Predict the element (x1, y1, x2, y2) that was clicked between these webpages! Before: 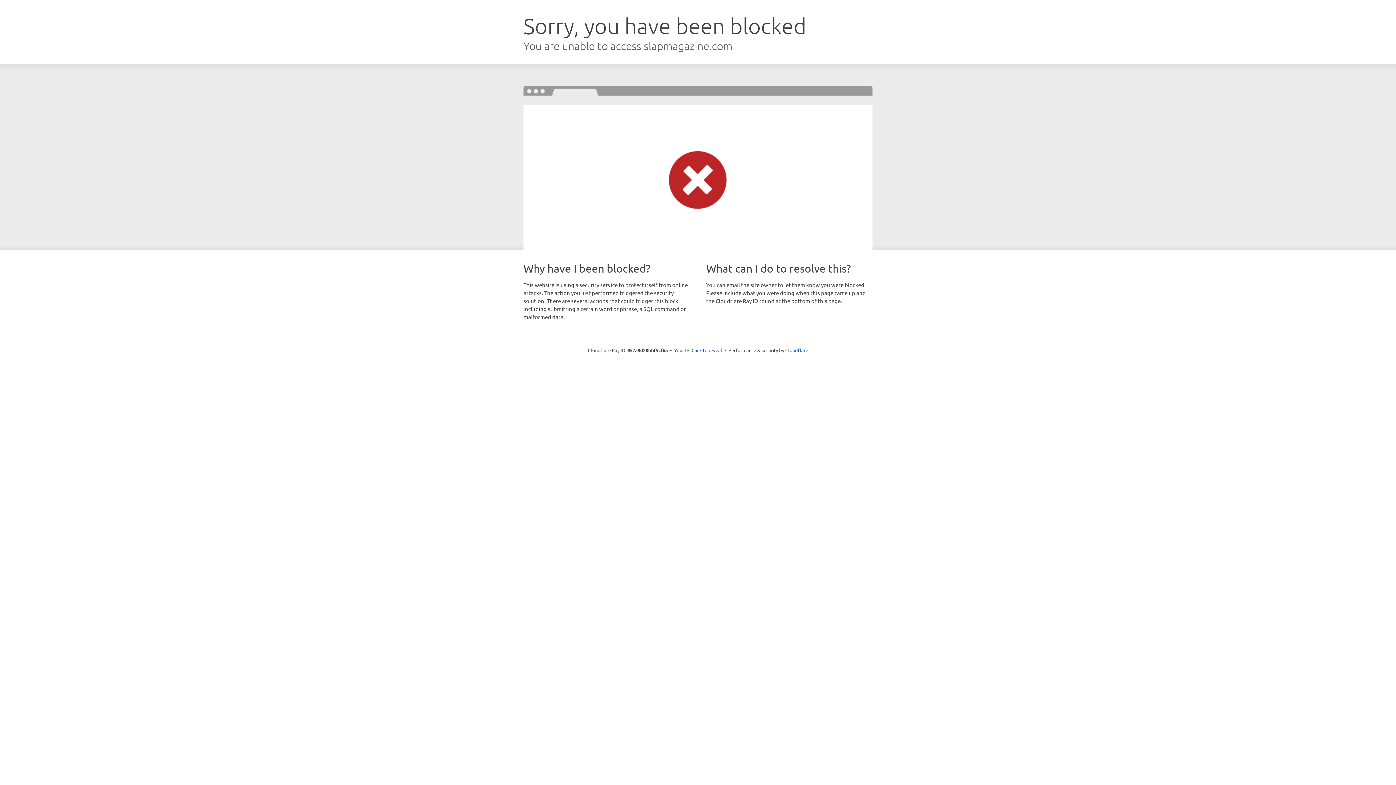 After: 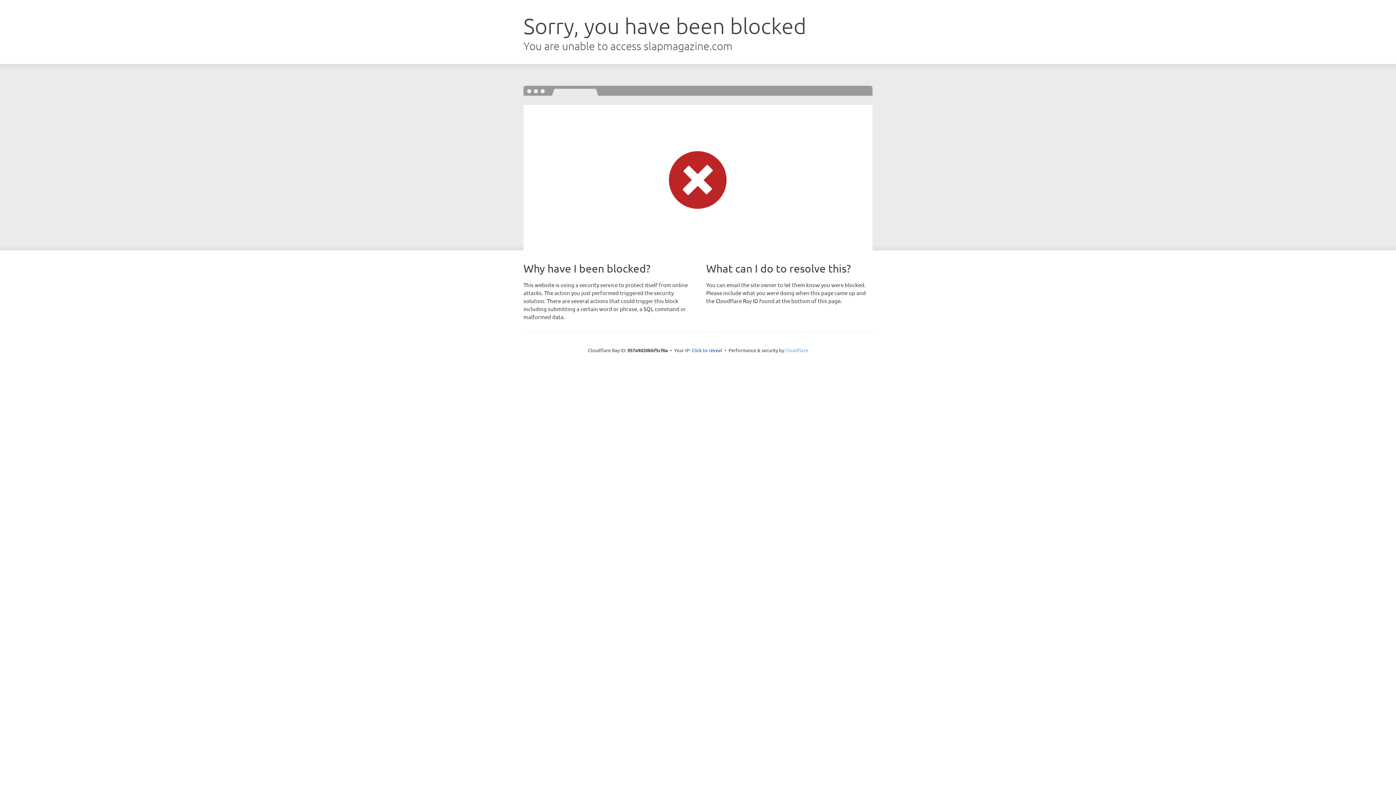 Action: label: Cloudflare bbox: (785, 347, 808, 353)